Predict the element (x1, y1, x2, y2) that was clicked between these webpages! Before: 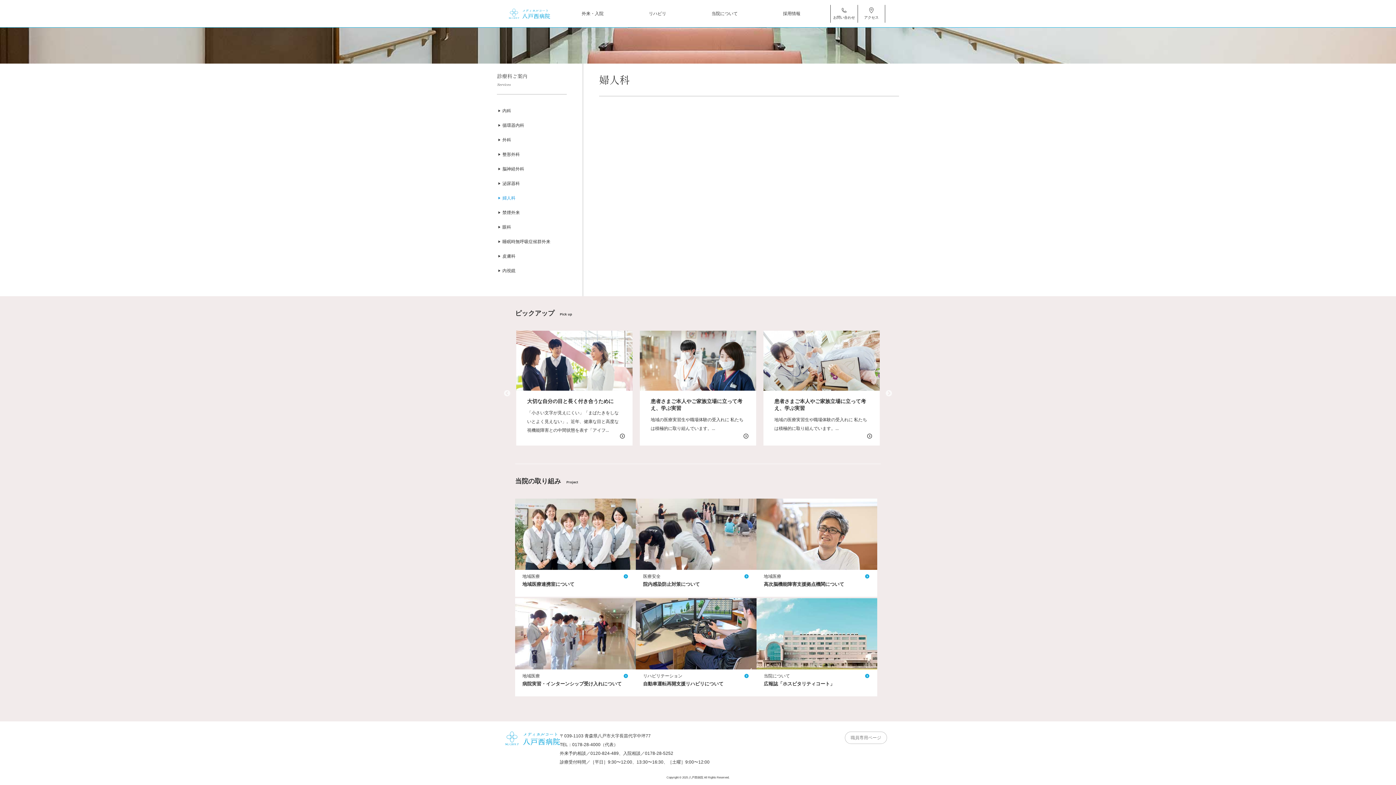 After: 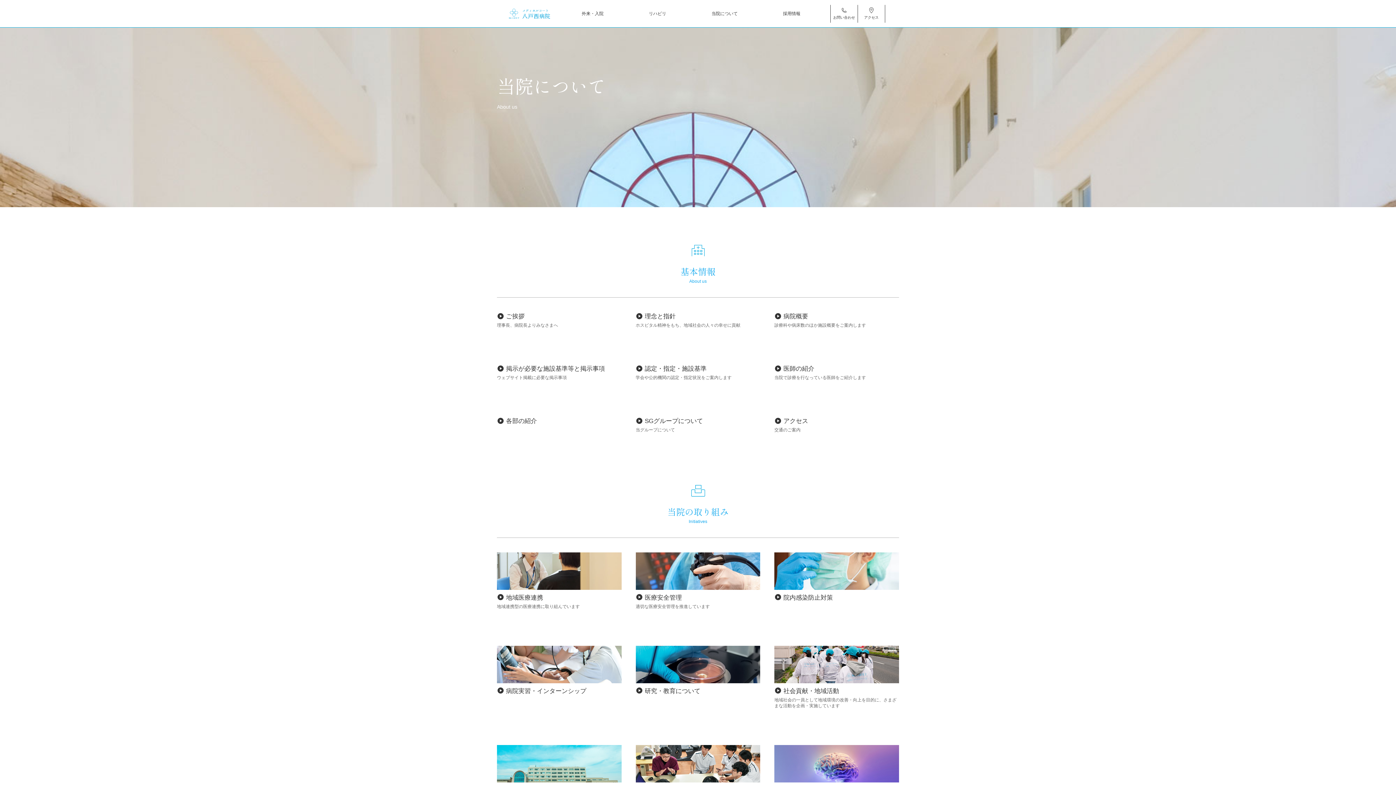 Action: label: 当院について bbox: (708, 7, 741, 20)